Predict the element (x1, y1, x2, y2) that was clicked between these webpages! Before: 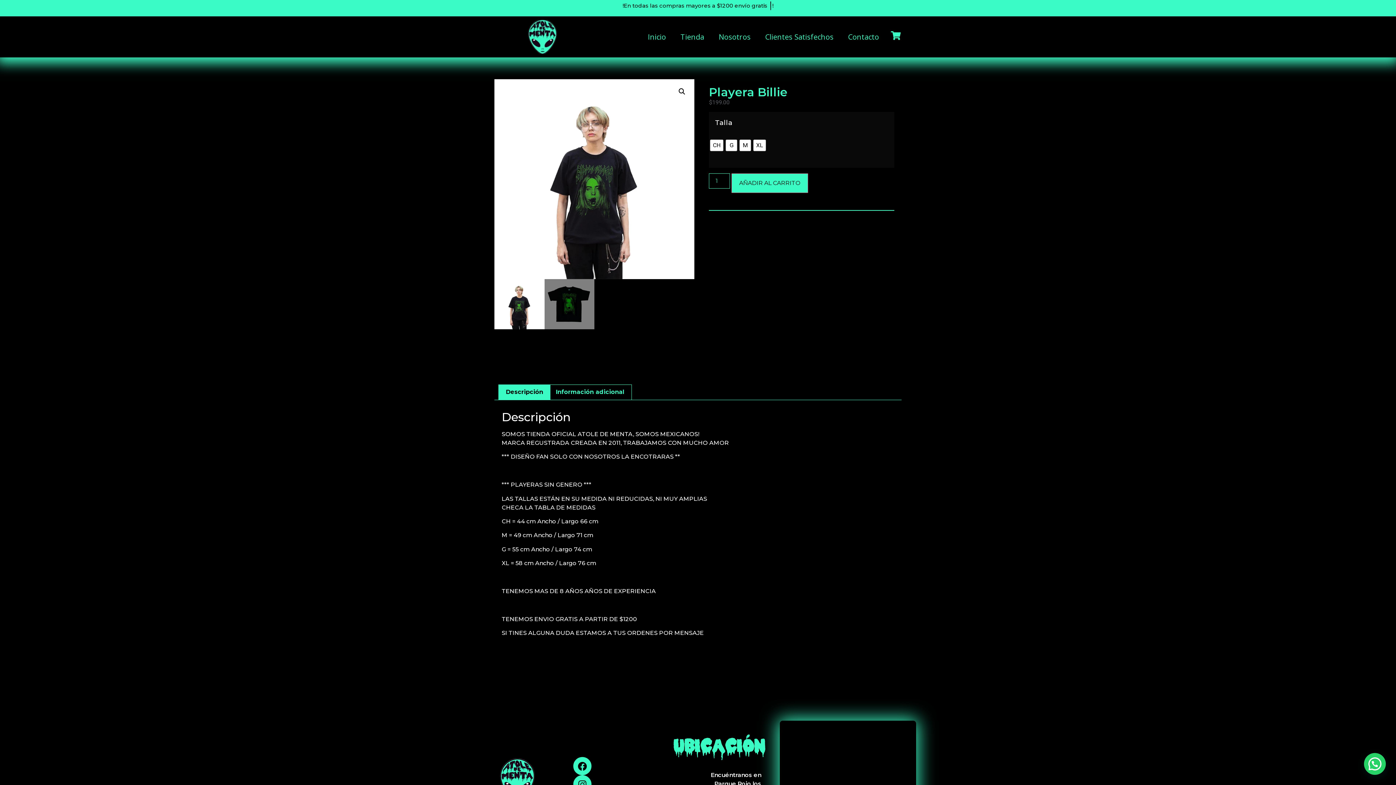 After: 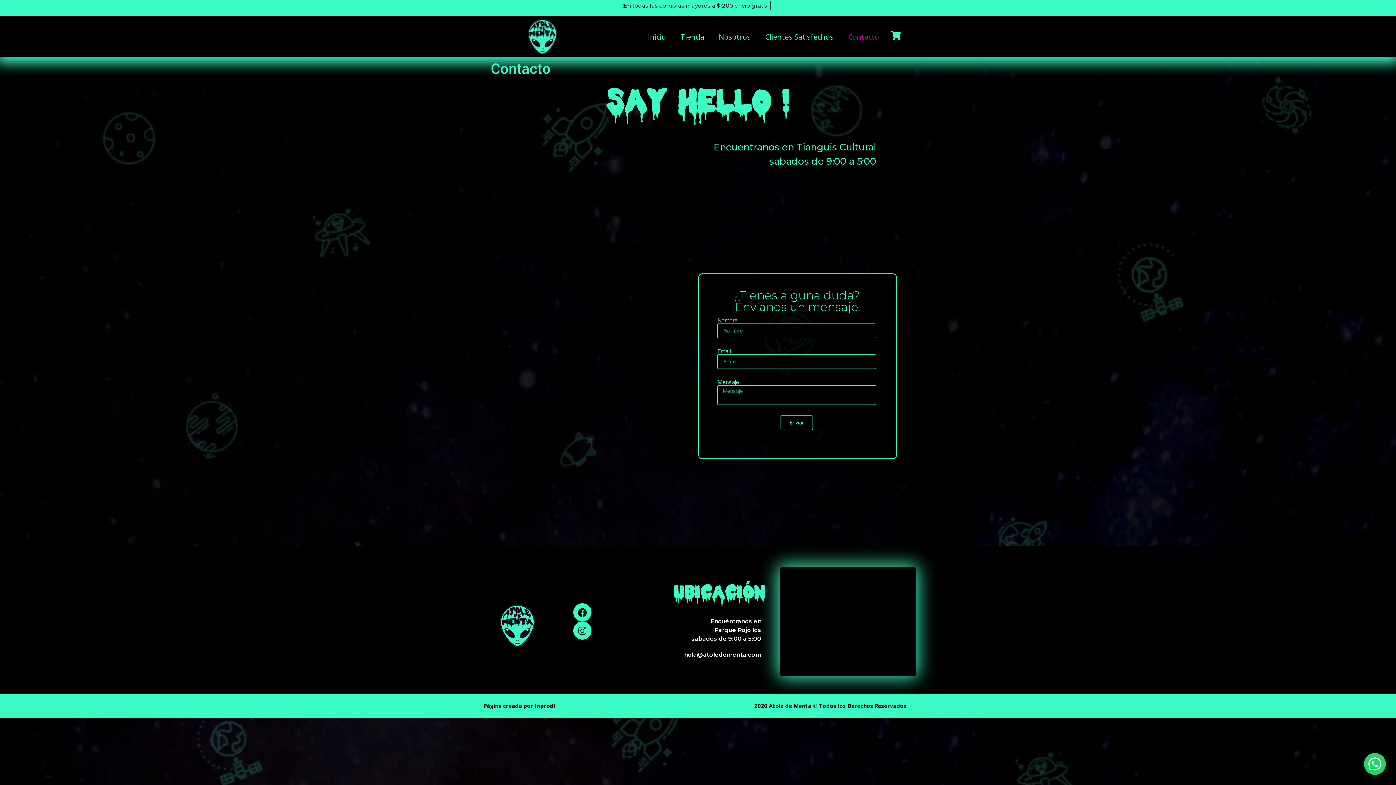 Action: label: Contacto bbox: (841, 28, 886, 45)